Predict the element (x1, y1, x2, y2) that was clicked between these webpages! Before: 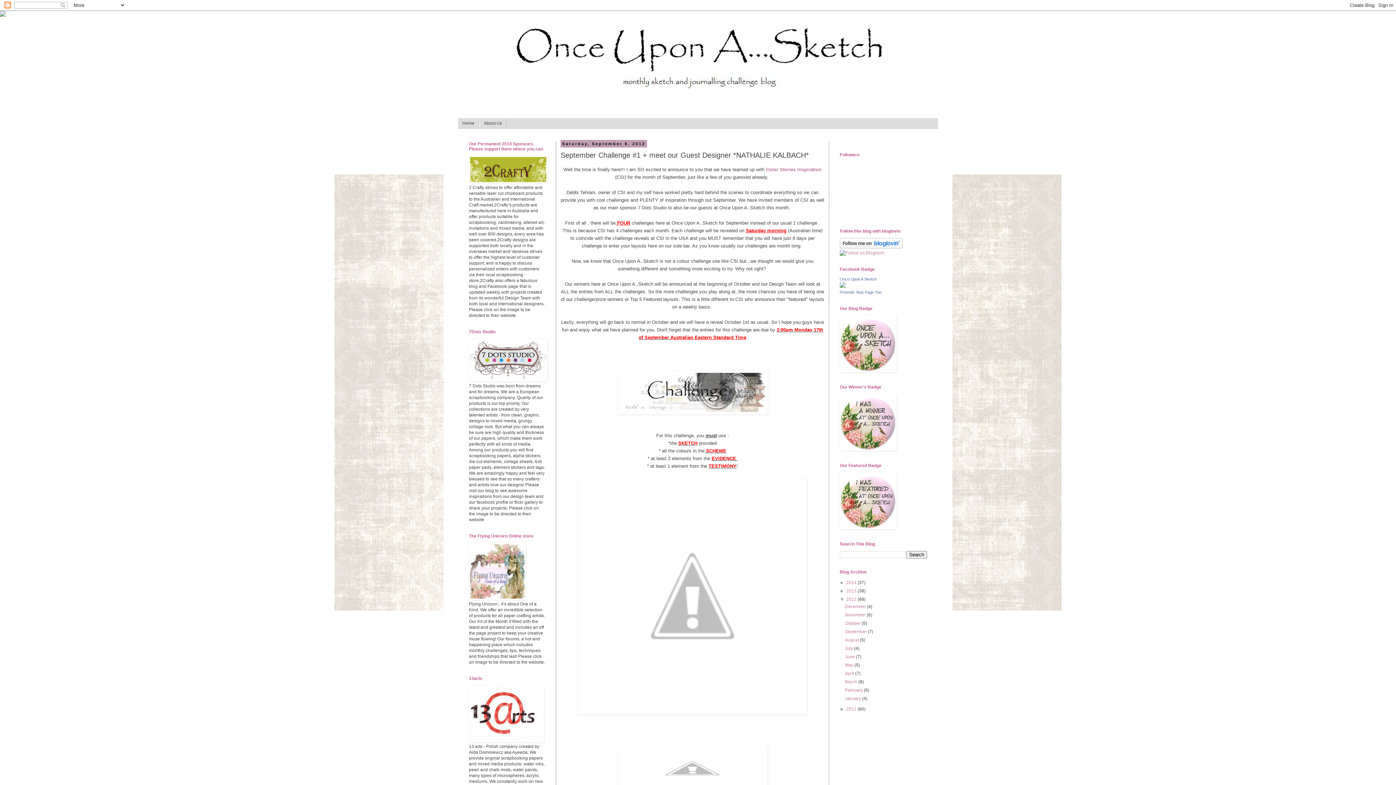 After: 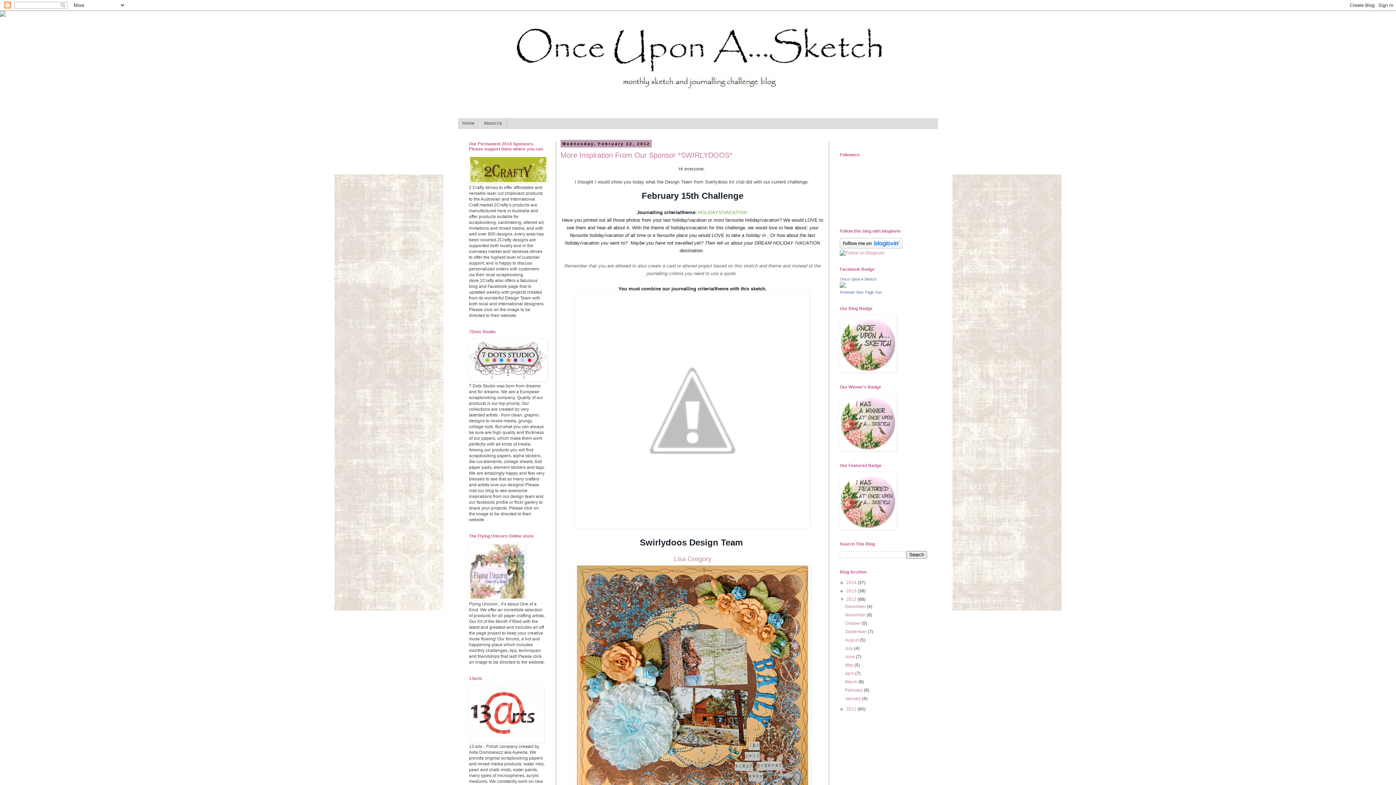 Action: label: February  bbox: (845, 688, 864, 693)